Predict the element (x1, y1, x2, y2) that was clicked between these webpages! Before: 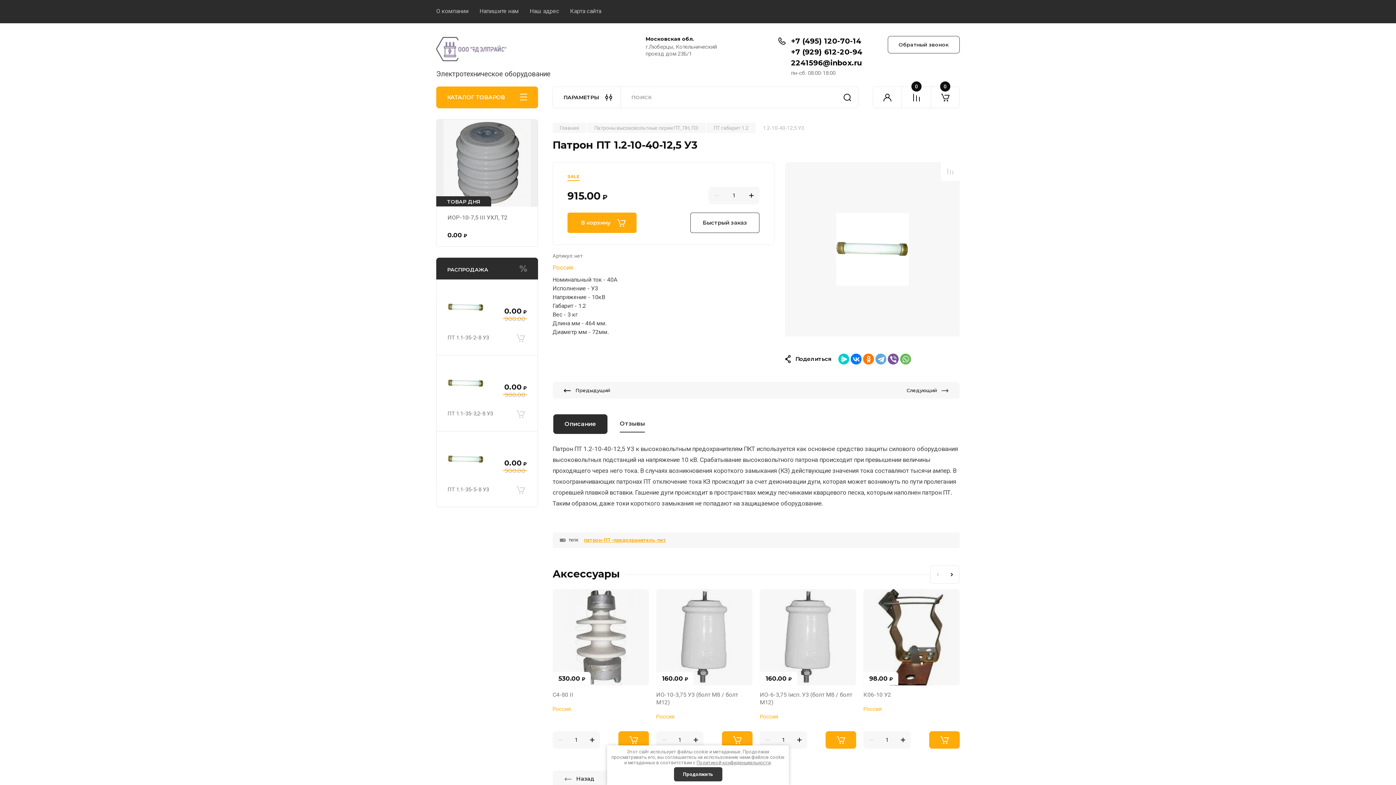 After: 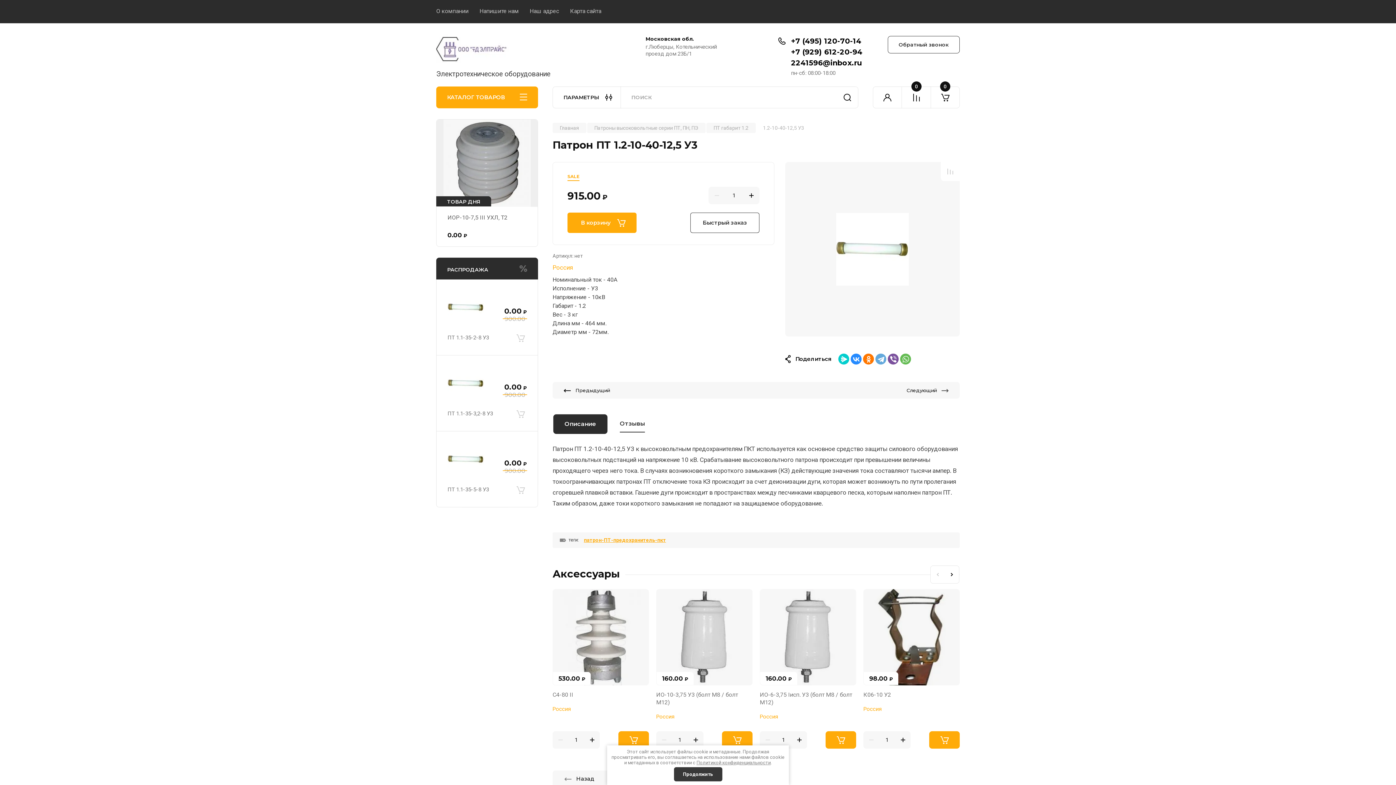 Action: bbox: (850, 353, 861, 364)